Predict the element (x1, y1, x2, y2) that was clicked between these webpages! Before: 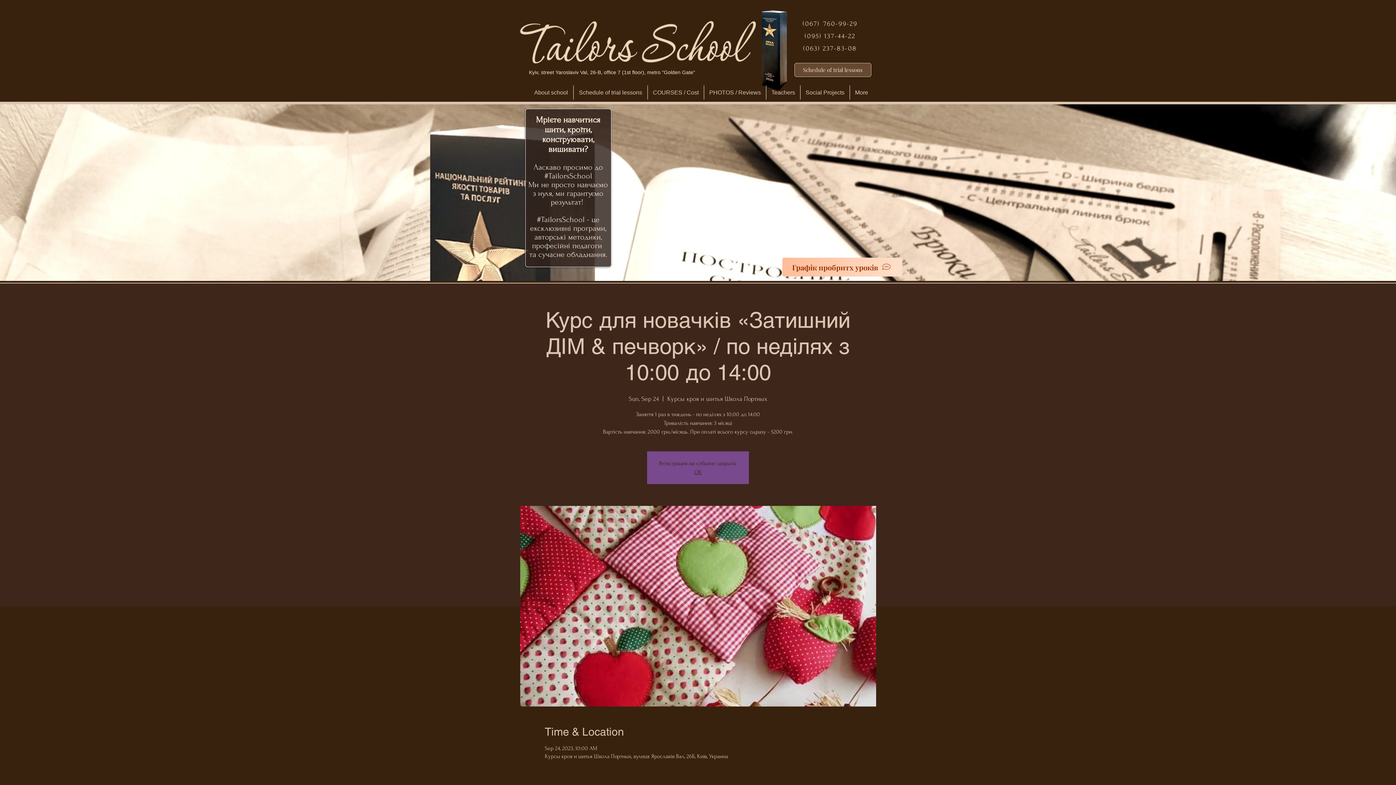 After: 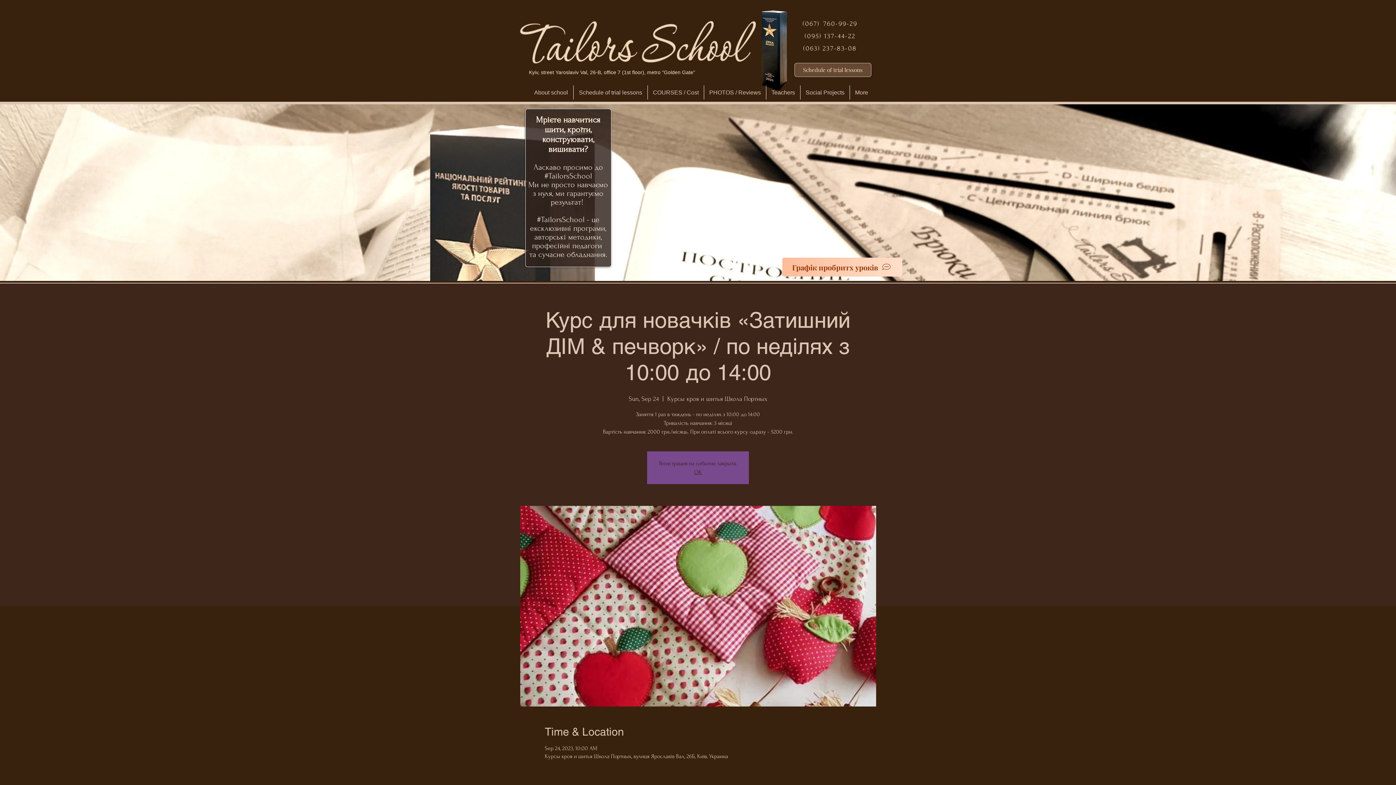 Action: bbox: (834, 262, 864, 271)